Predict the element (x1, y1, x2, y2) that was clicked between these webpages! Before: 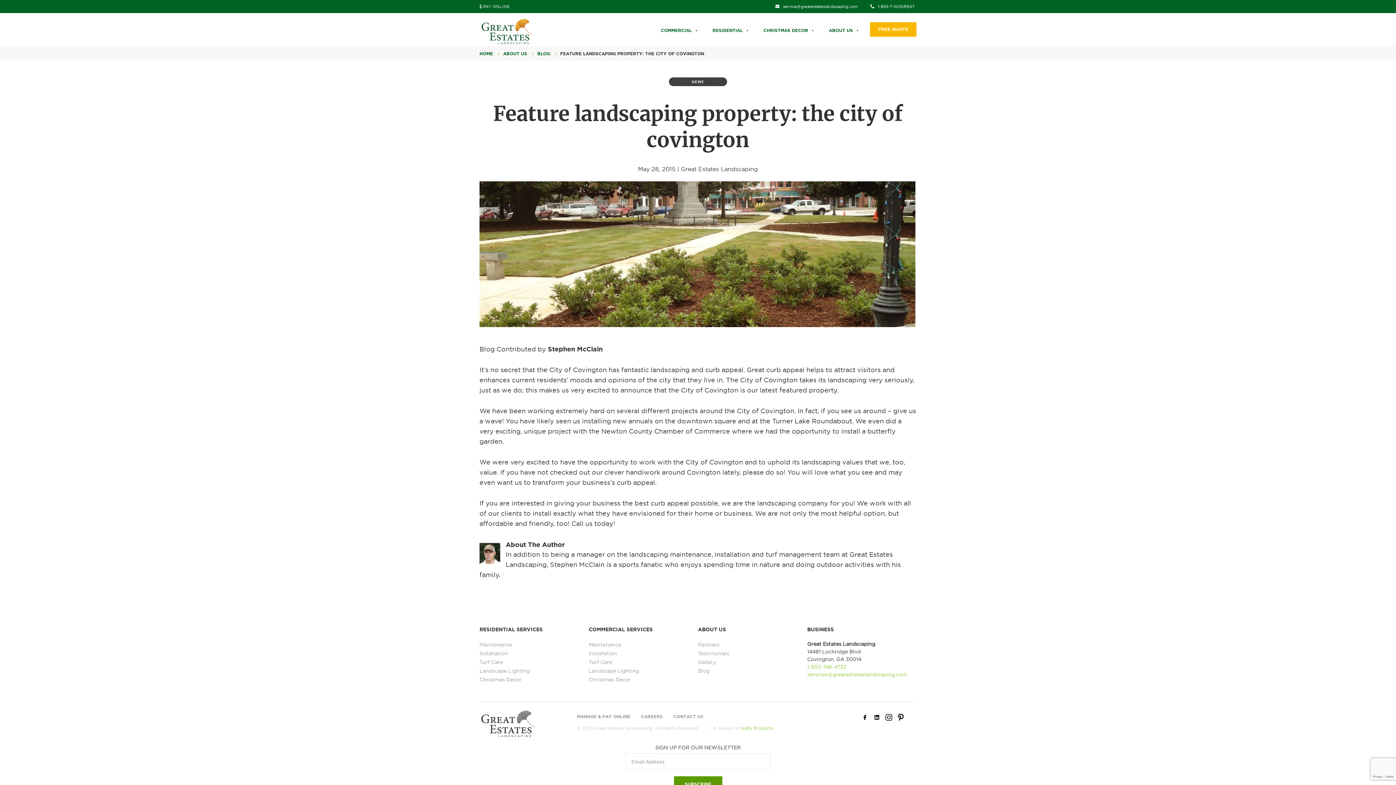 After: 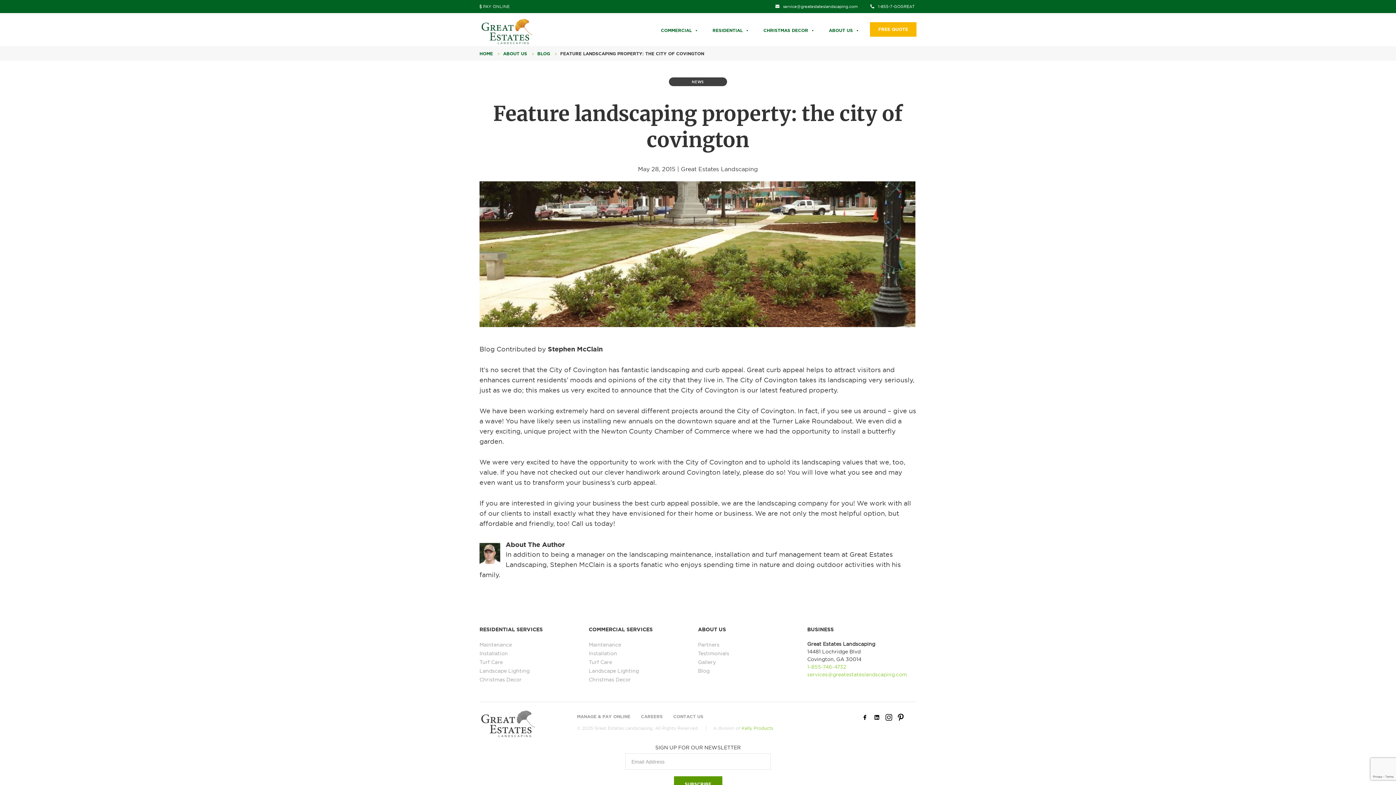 Action: label: 1-855-746-4732 bbox: (807, 664, 846, 670)